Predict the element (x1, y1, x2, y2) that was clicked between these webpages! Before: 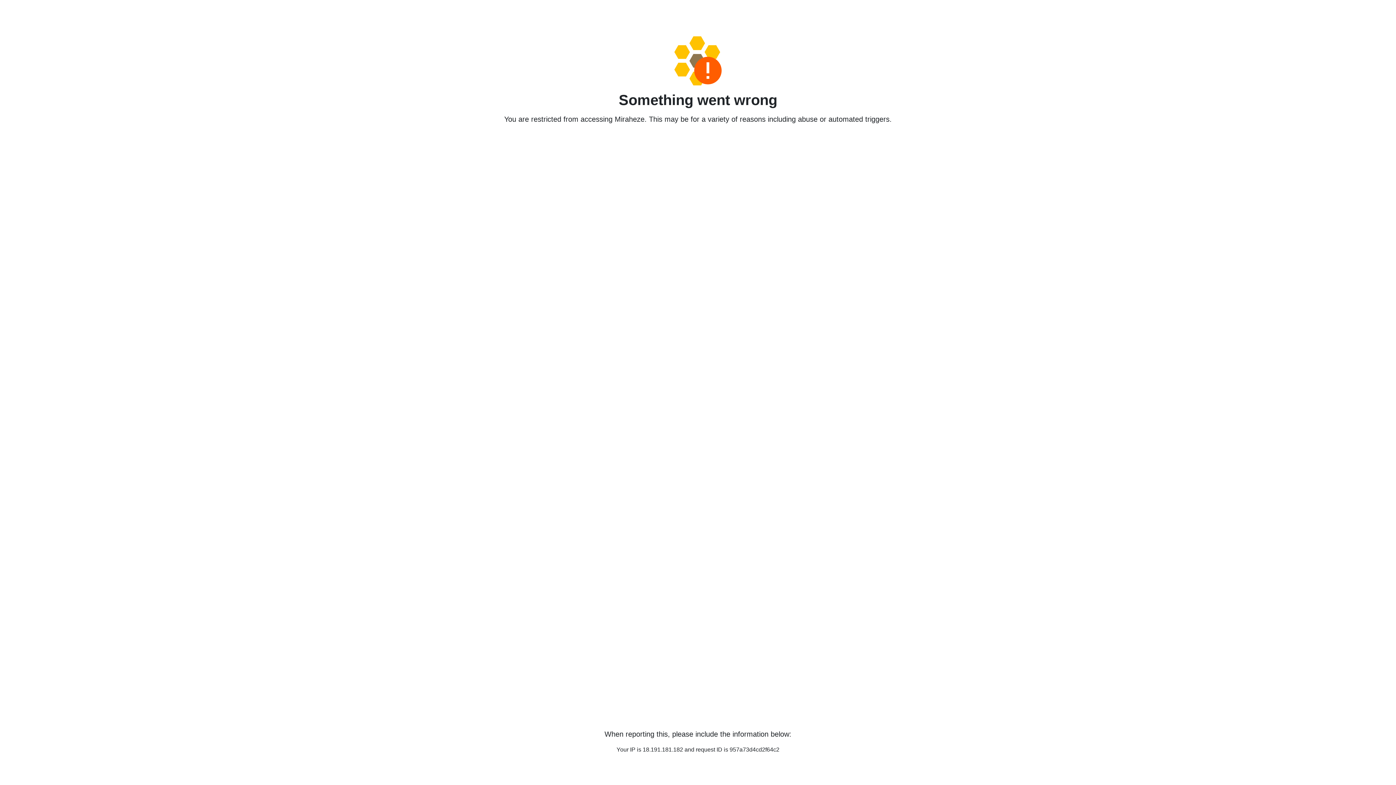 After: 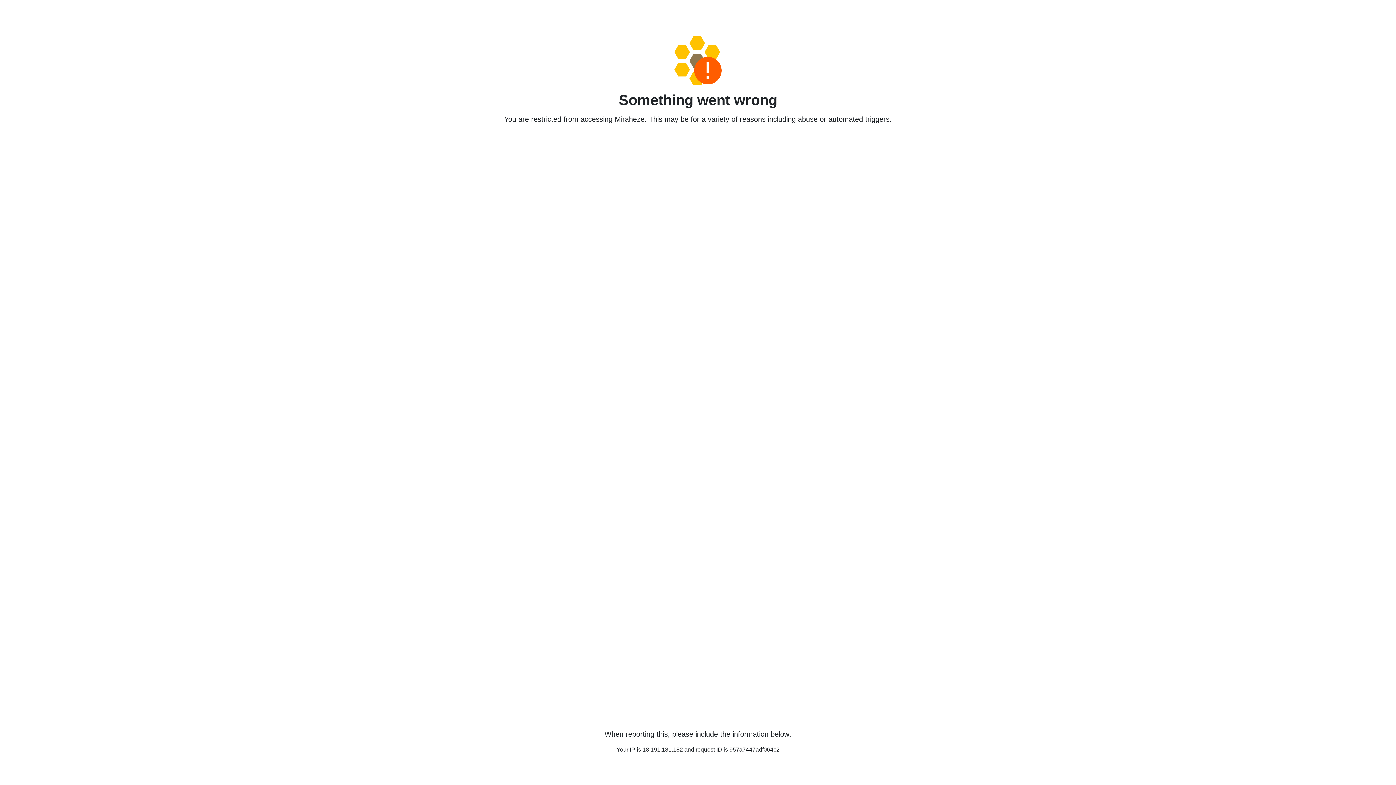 Action: bbox: (458, 36, 938, 85)